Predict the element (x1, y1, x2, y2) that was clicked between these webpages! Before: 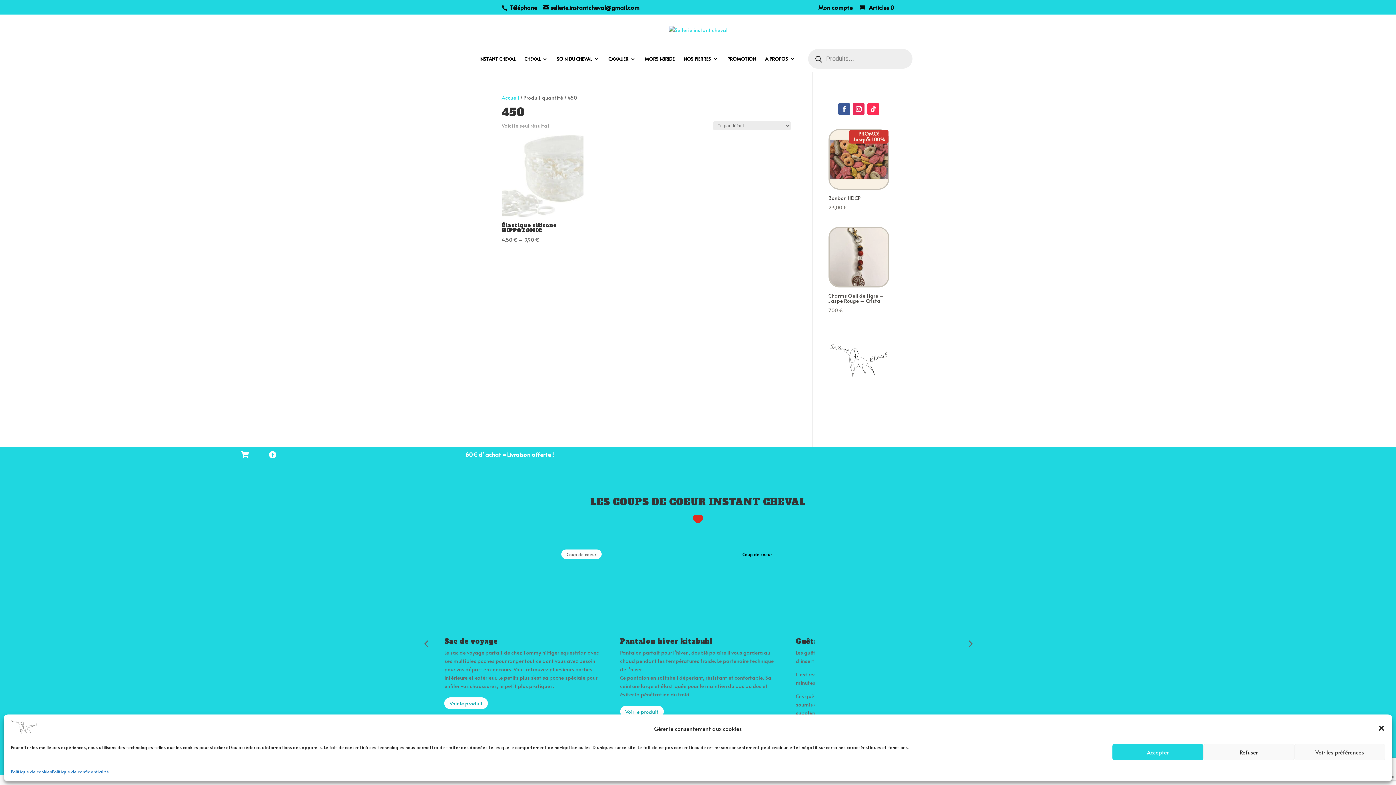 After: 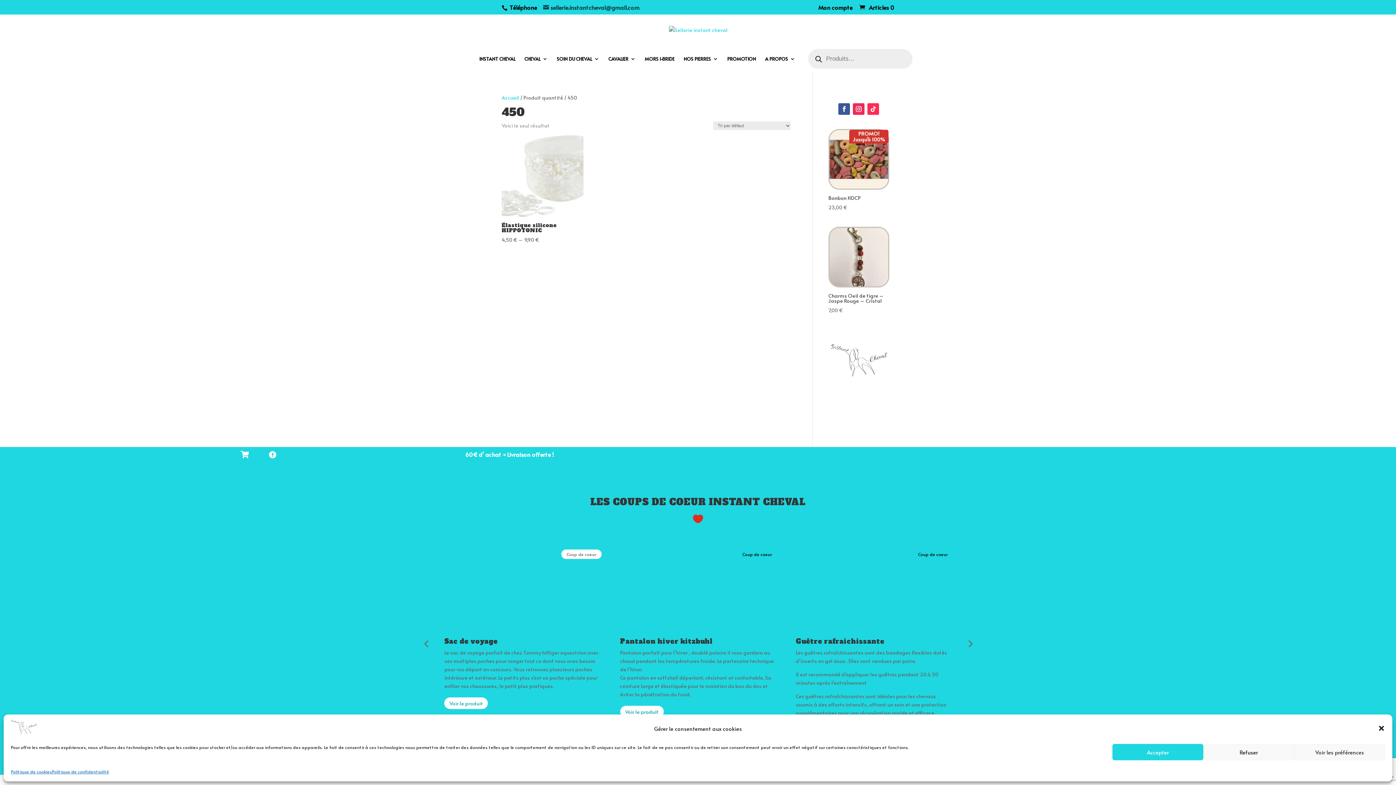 Action: bbox: (543, 3, 639, 11) label: sellerie.instantcheval@gmail.com